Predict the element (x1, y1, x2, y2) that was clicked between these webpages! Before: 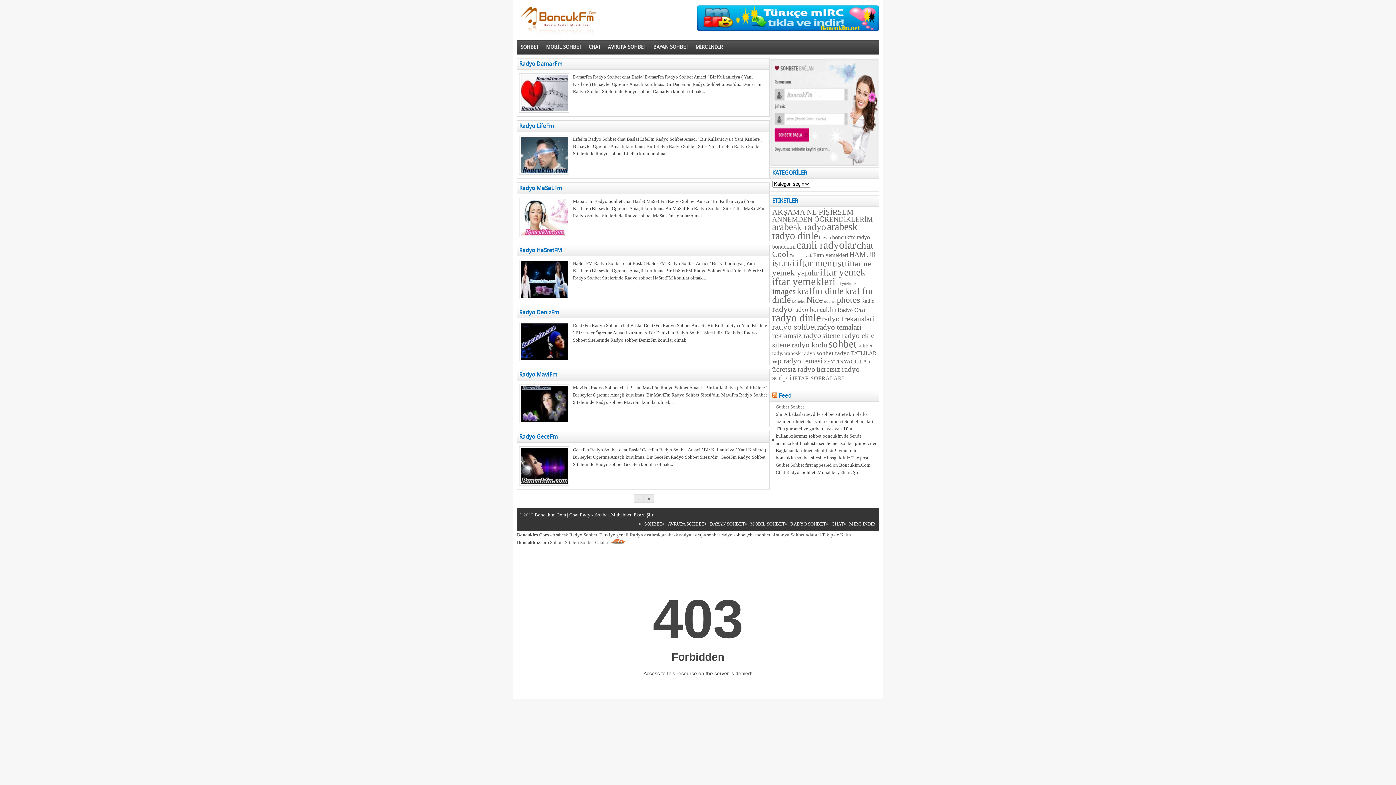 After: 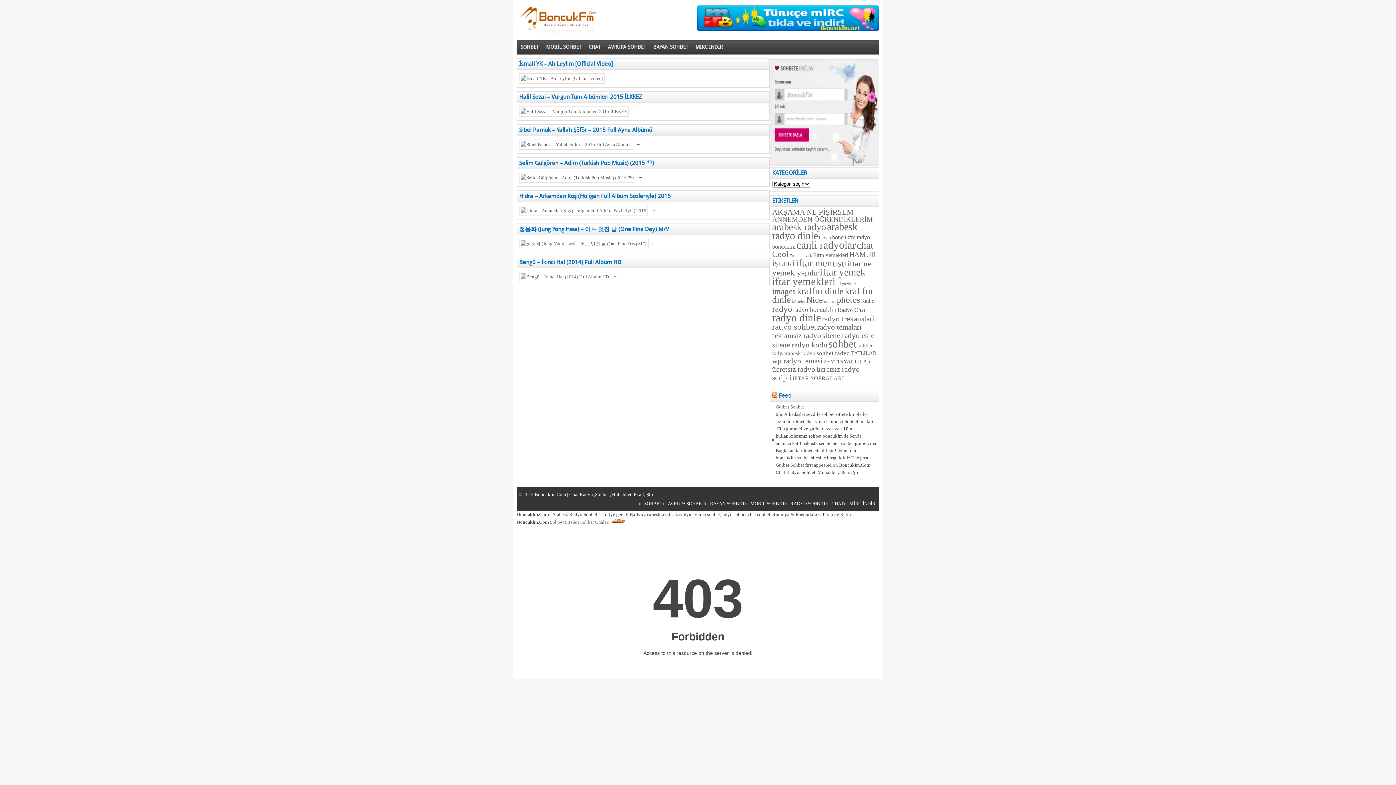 Action: bbox: (817, 322, 861, 331) label: radyo temalari (32 öge)